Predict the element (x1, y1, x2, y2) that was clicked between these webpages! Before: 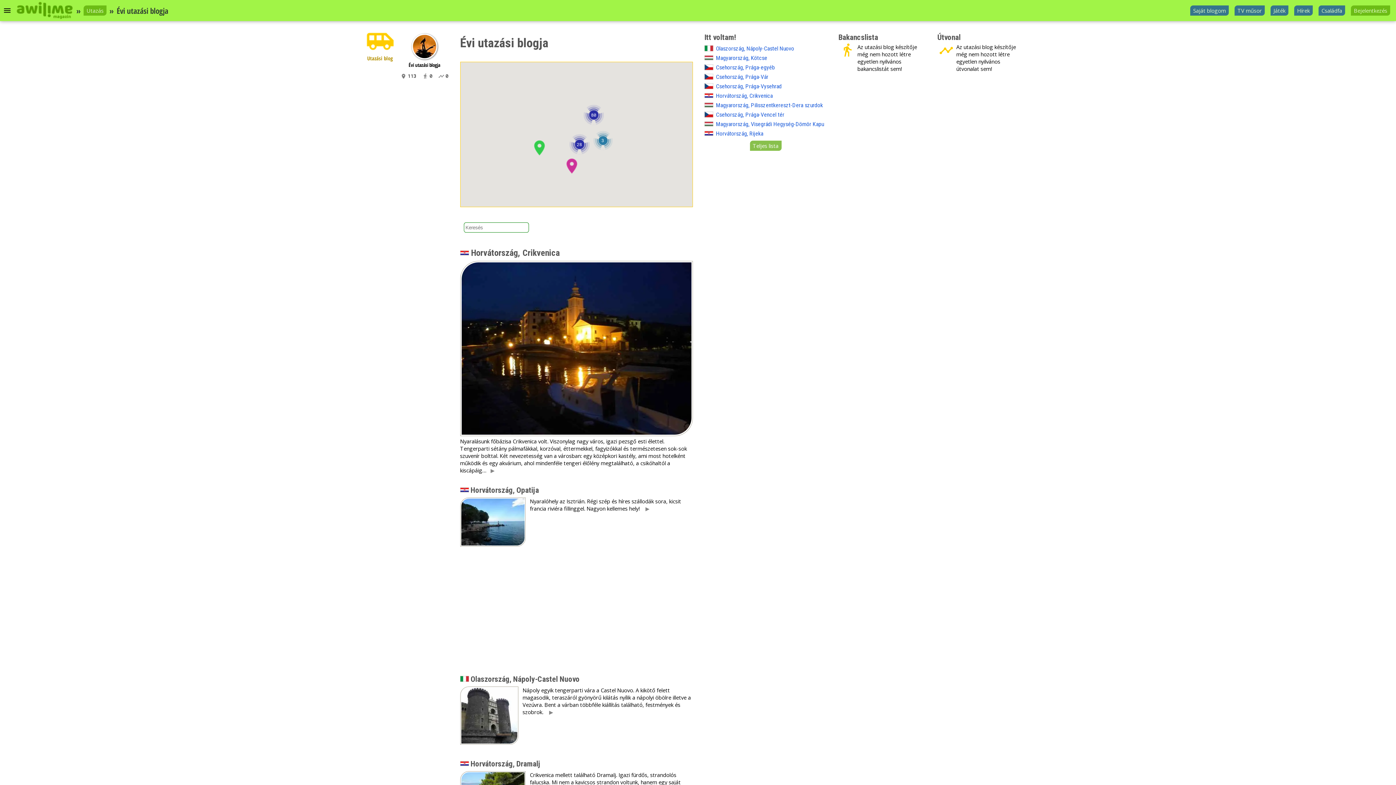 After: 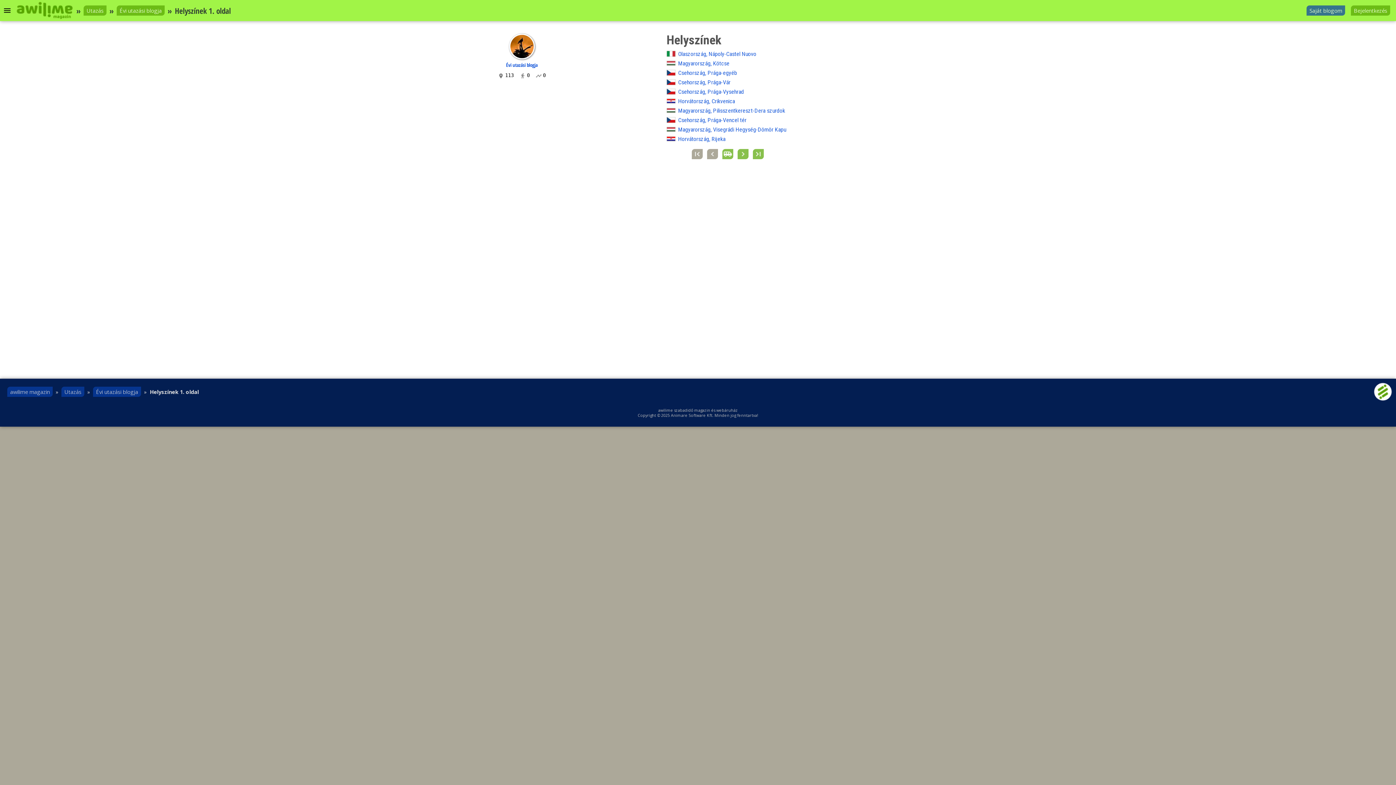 Action: label: Teljes lista bbox: (750, 140, 781, 150)